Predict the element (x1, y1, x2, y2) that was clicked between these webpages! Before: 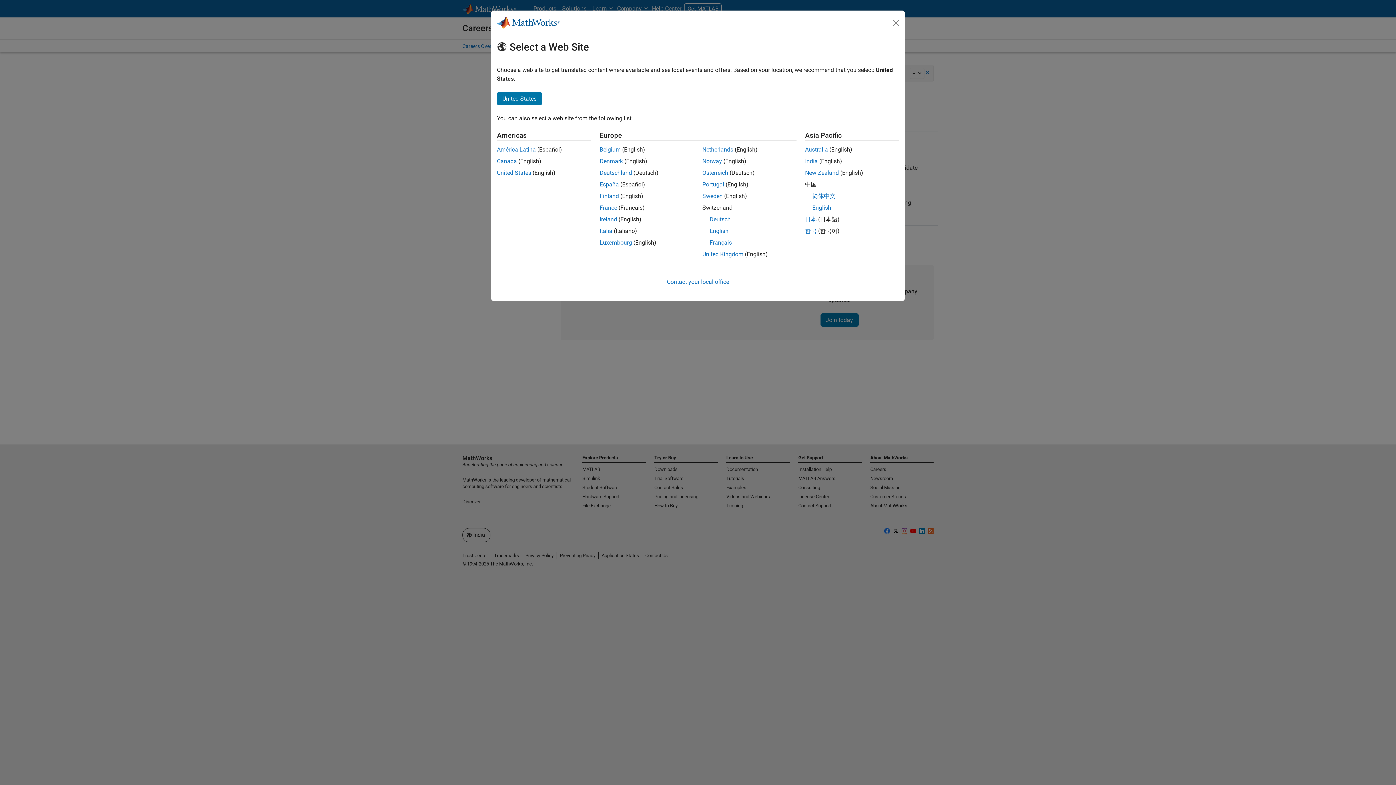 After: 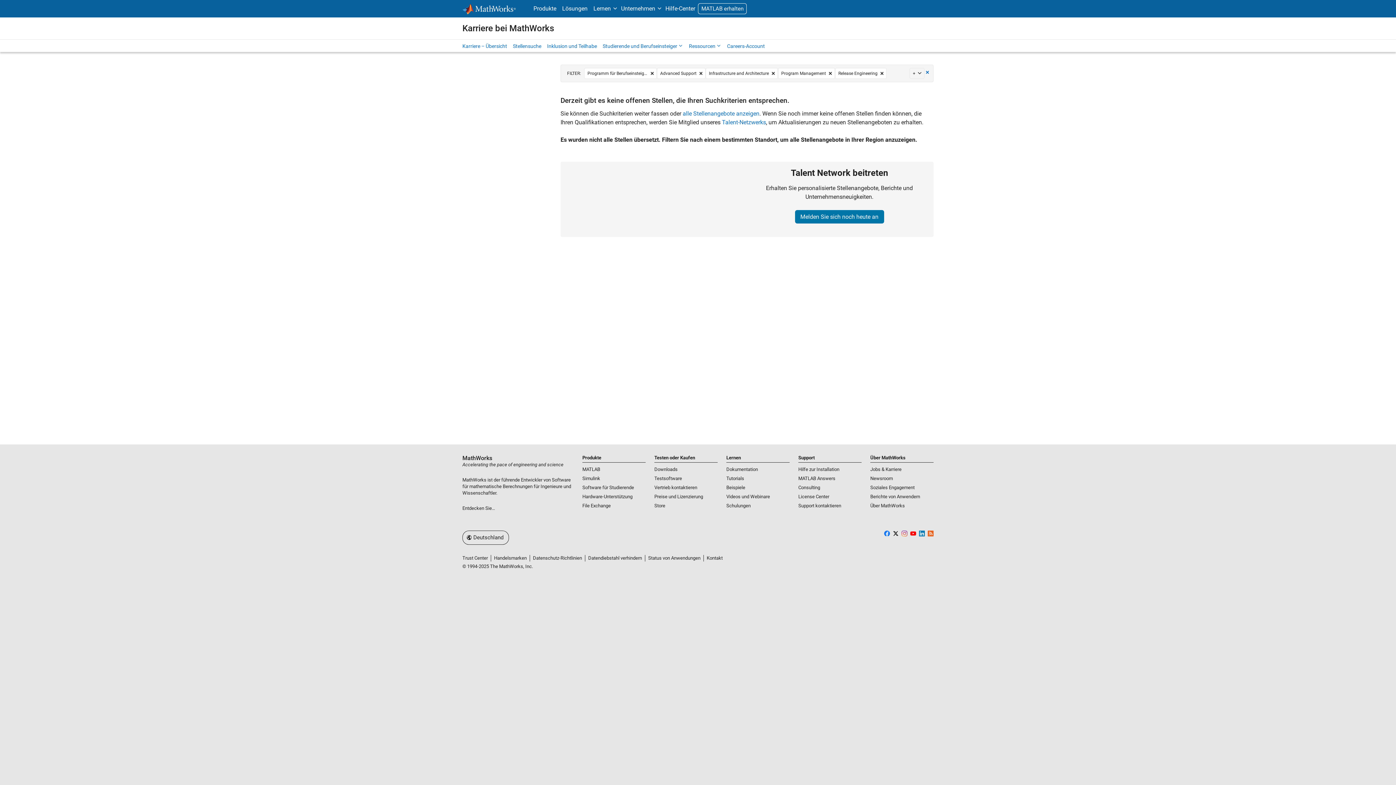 Action: label: Österreich bbox: (702, 169, 728, 176)